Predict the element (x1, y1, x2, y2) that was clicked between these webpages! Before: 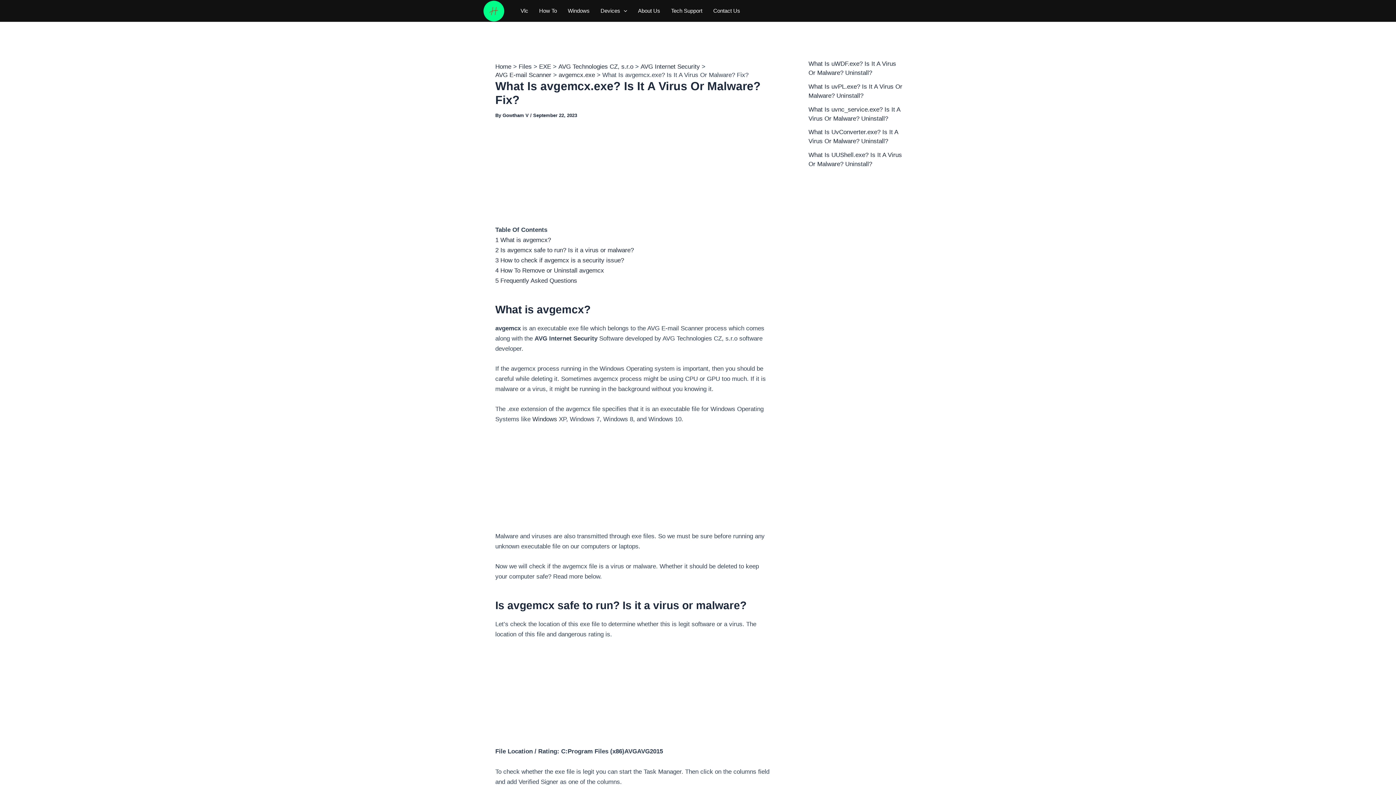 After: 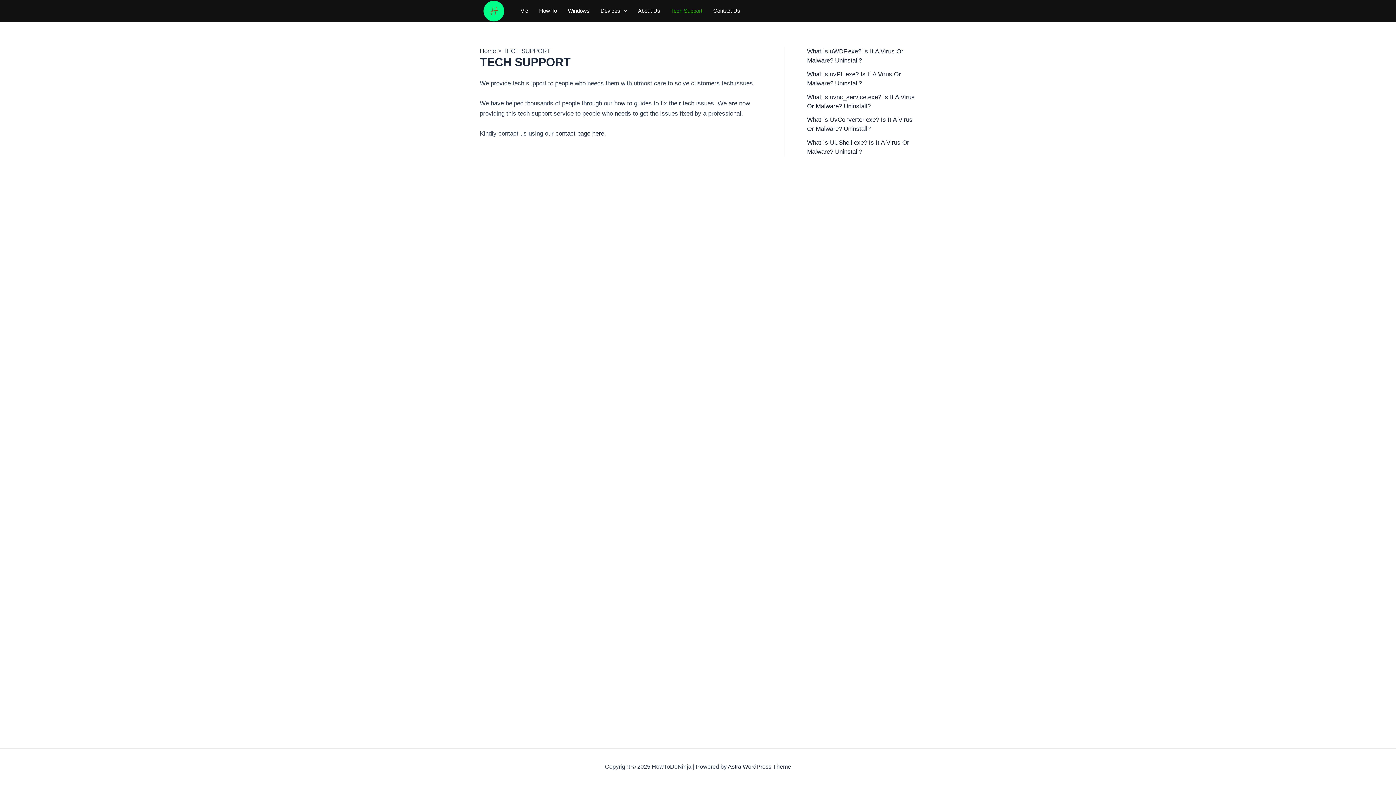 Action: bbox: (665, -3, 708, 25) label: Tech Support